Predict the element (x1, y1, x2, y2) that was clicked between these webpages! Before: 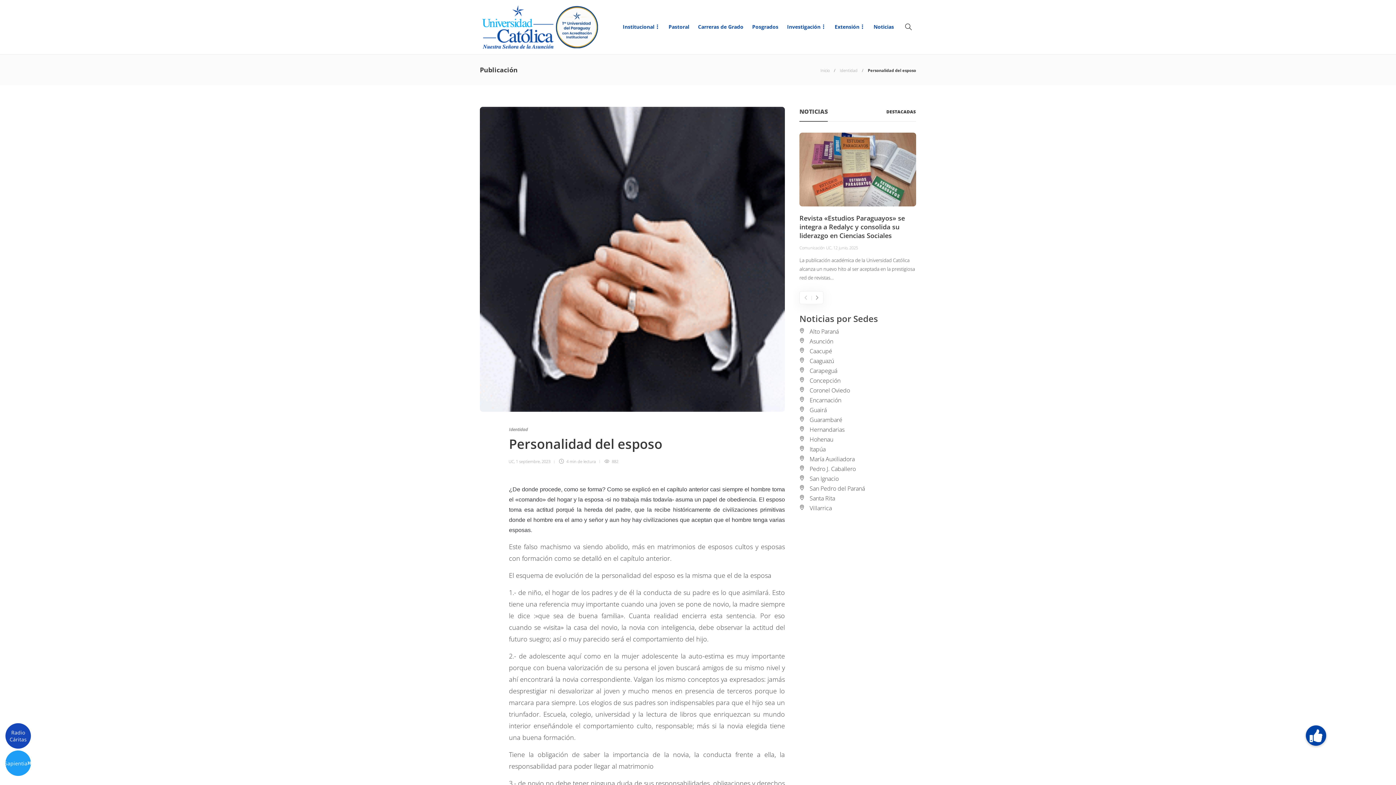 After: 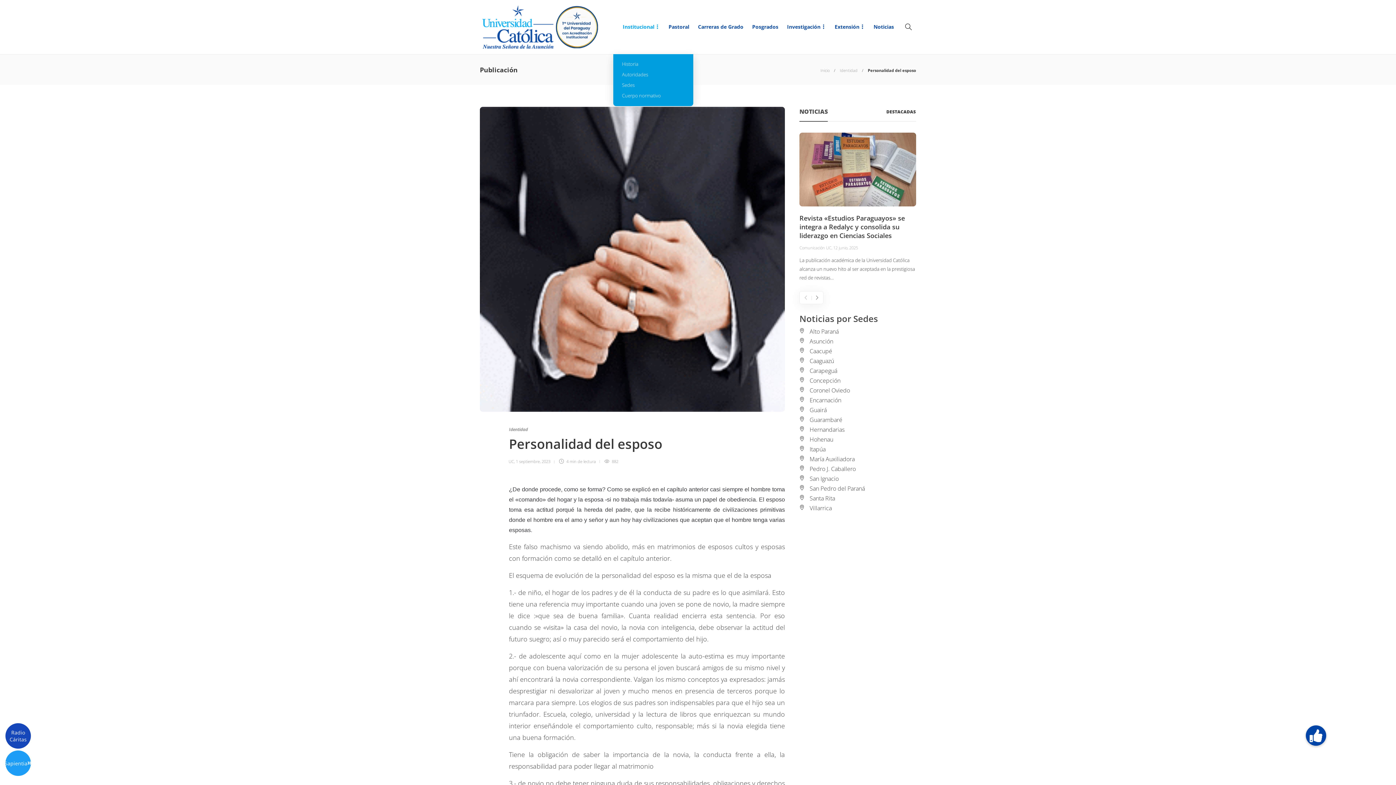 Action: label: Institucional bbox: (622, 13, 660, 40)